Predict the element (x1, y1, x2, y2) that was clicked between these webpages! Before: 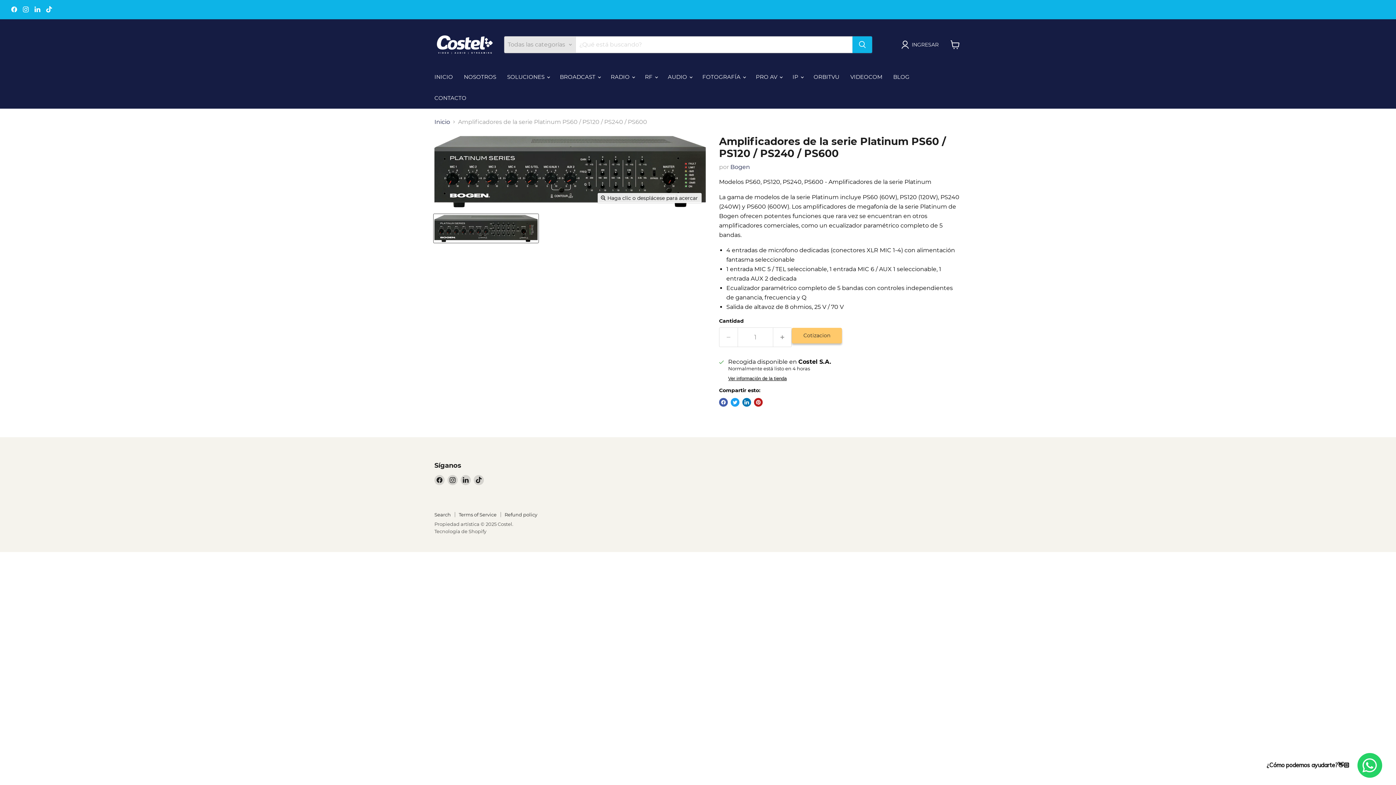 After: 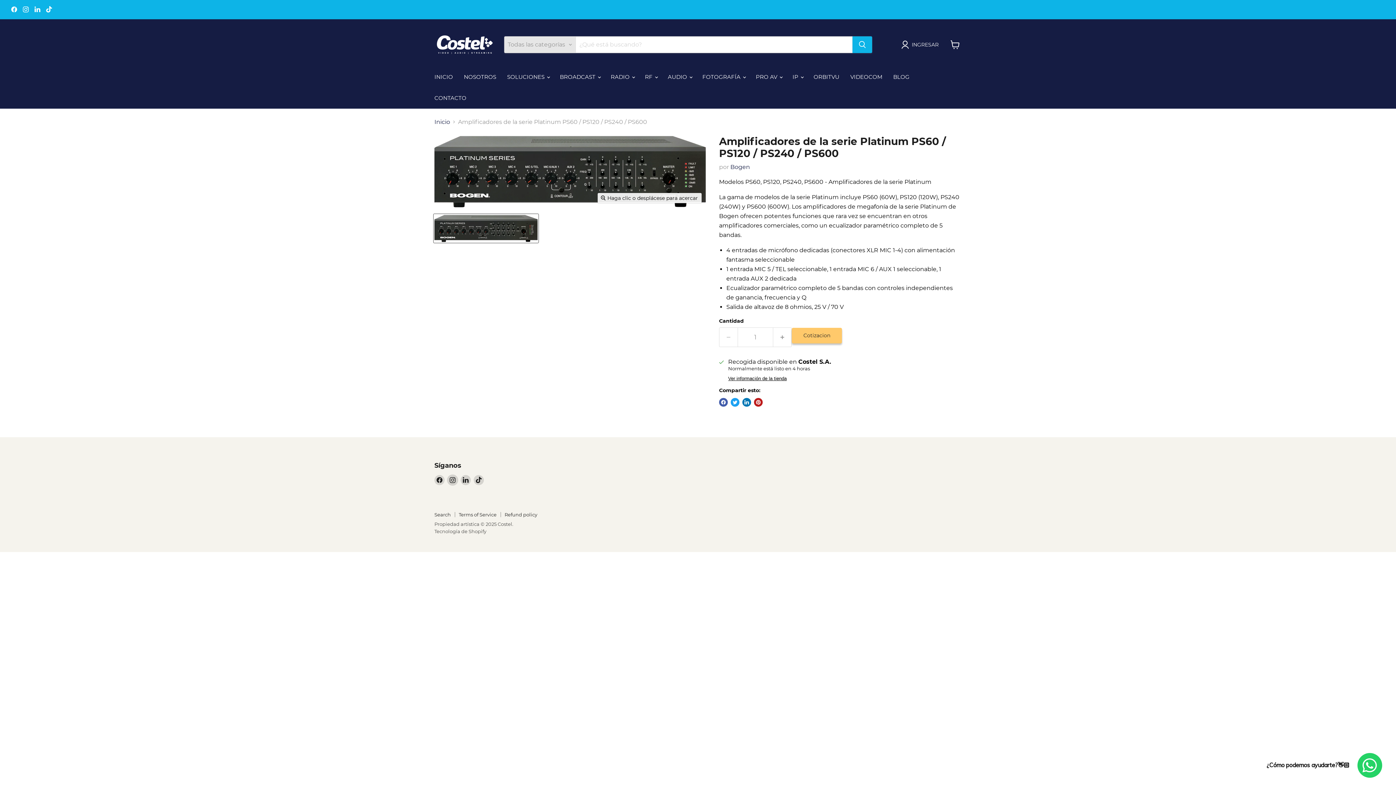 Action: bbox: (447, 475, 457, 485) label: Encuéntrenos en Instagram